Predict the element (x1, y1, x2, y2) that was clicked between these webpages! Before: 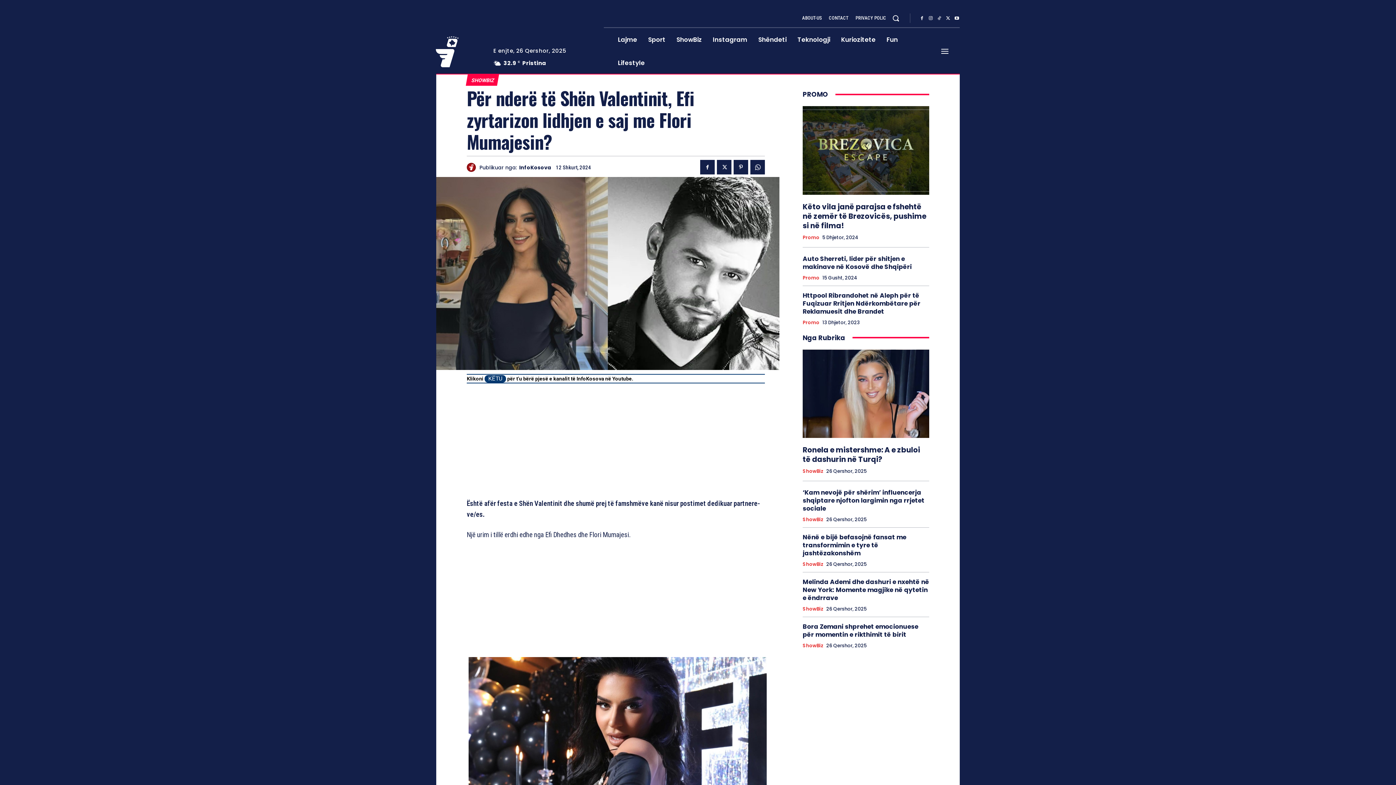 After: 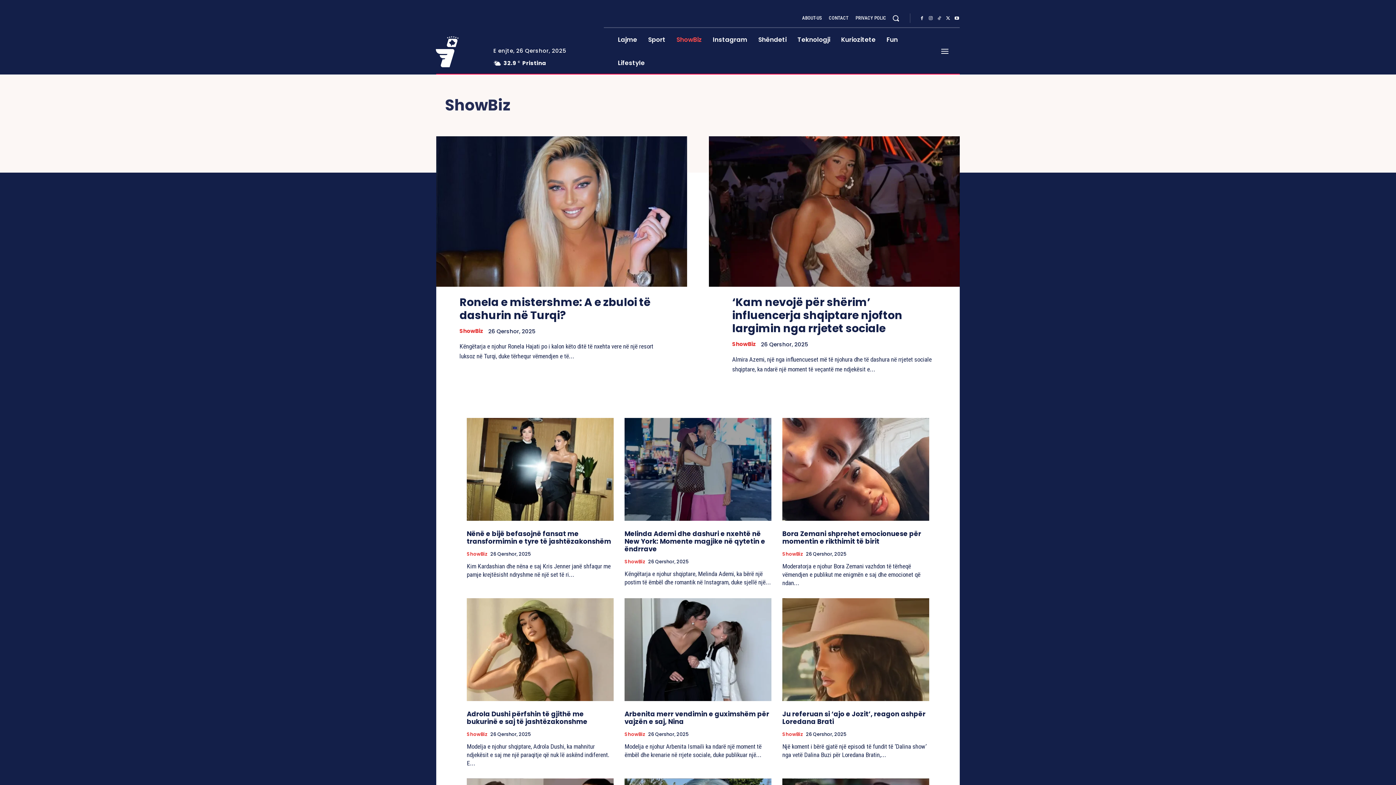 Action: label: ShowBiz bbox: (802, 643, 823, 648)